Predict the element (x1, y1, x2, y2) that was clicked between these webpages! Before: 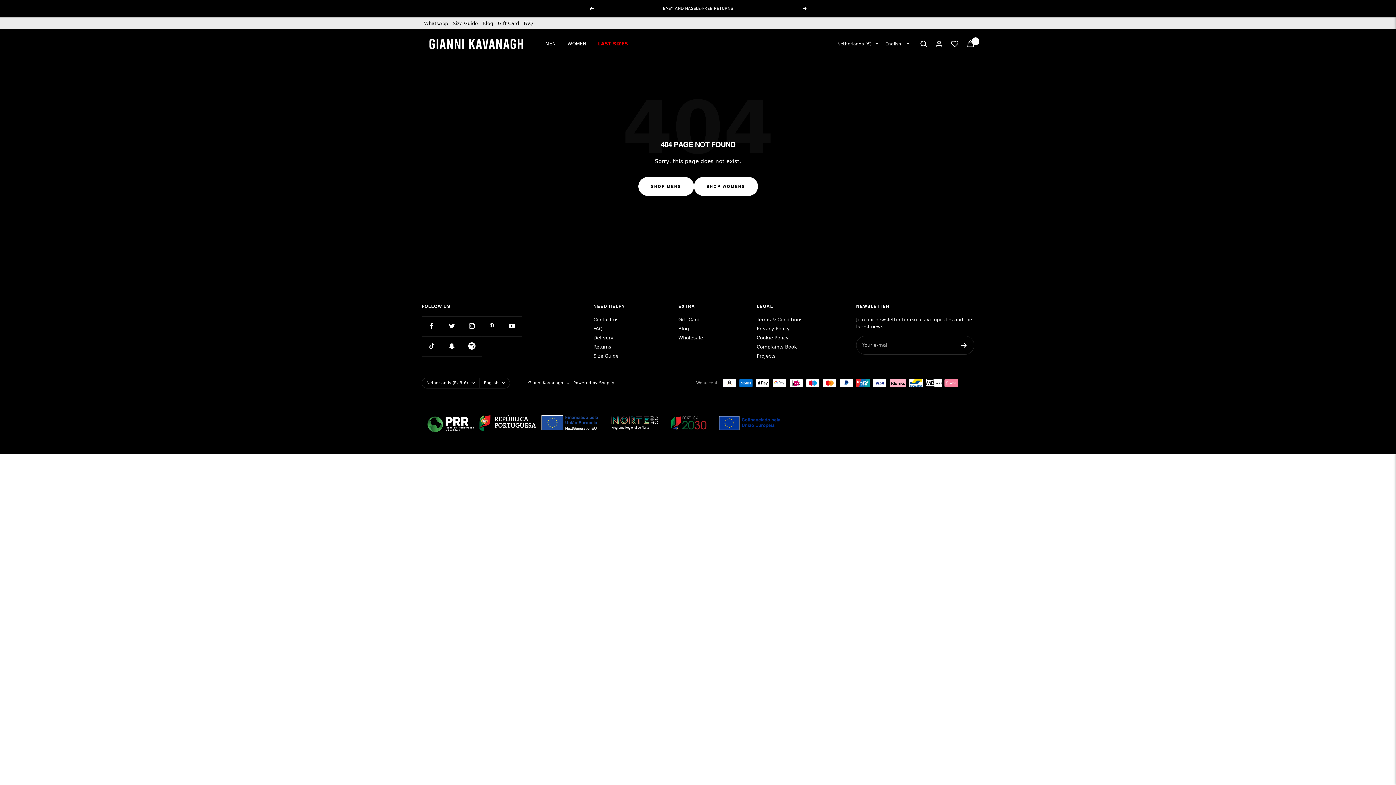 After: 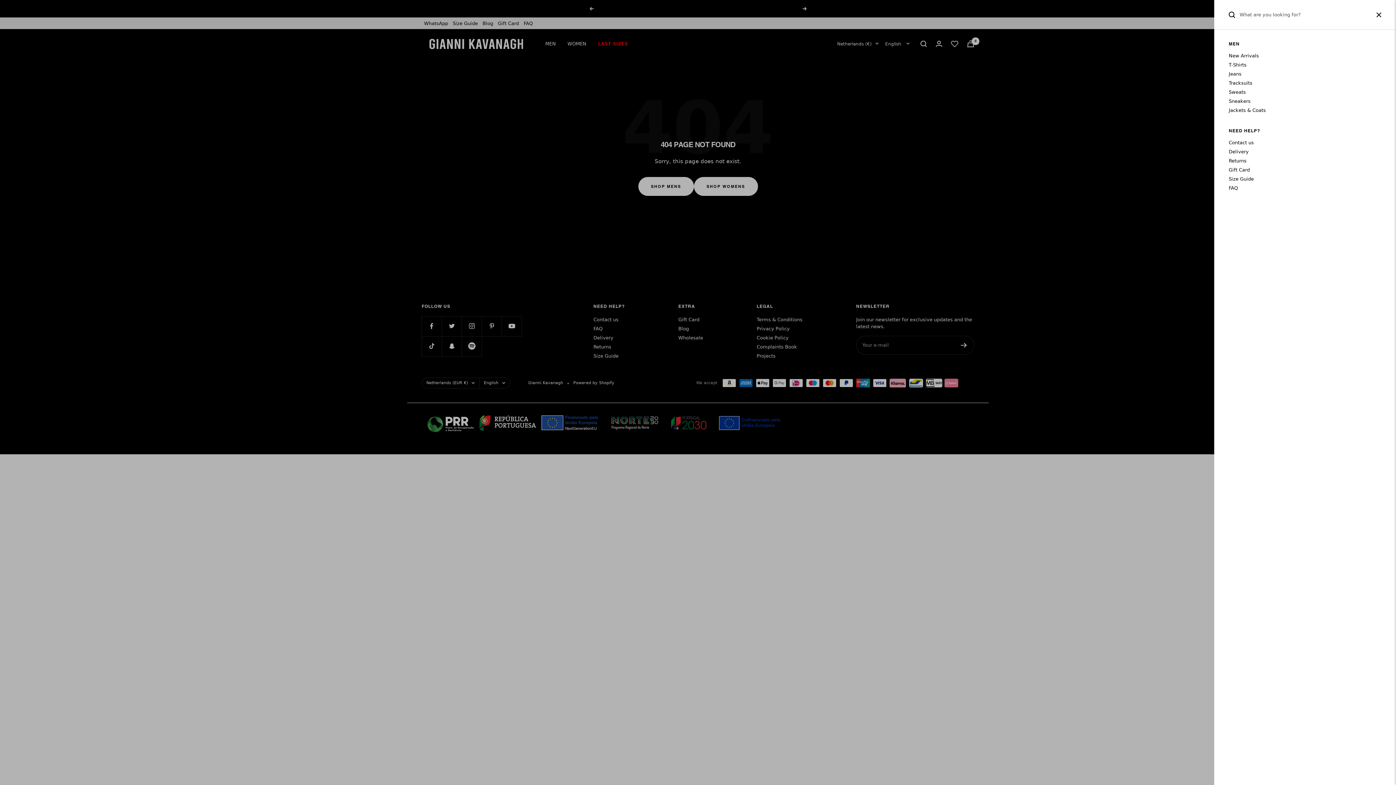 Action: bbox: (920, 40, 927, 47) label: Search